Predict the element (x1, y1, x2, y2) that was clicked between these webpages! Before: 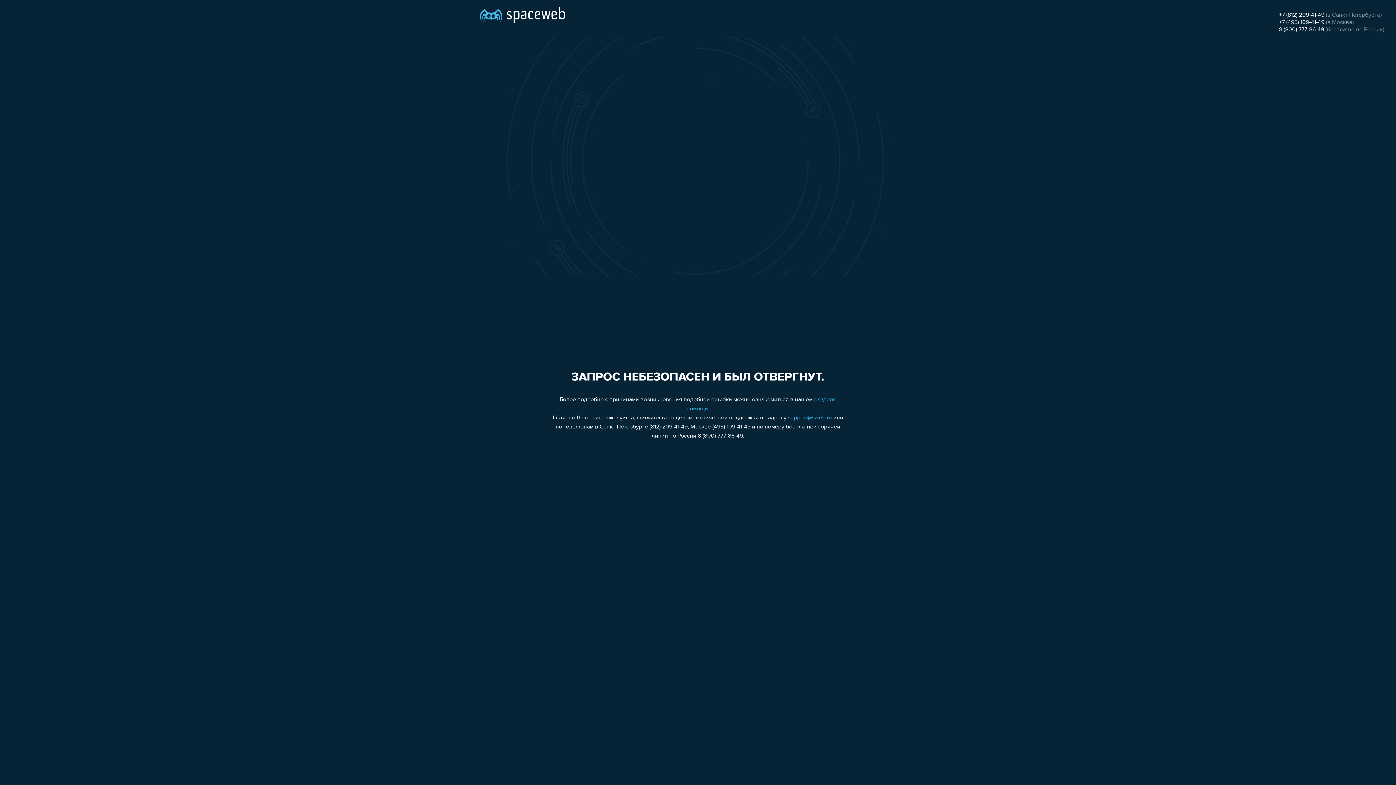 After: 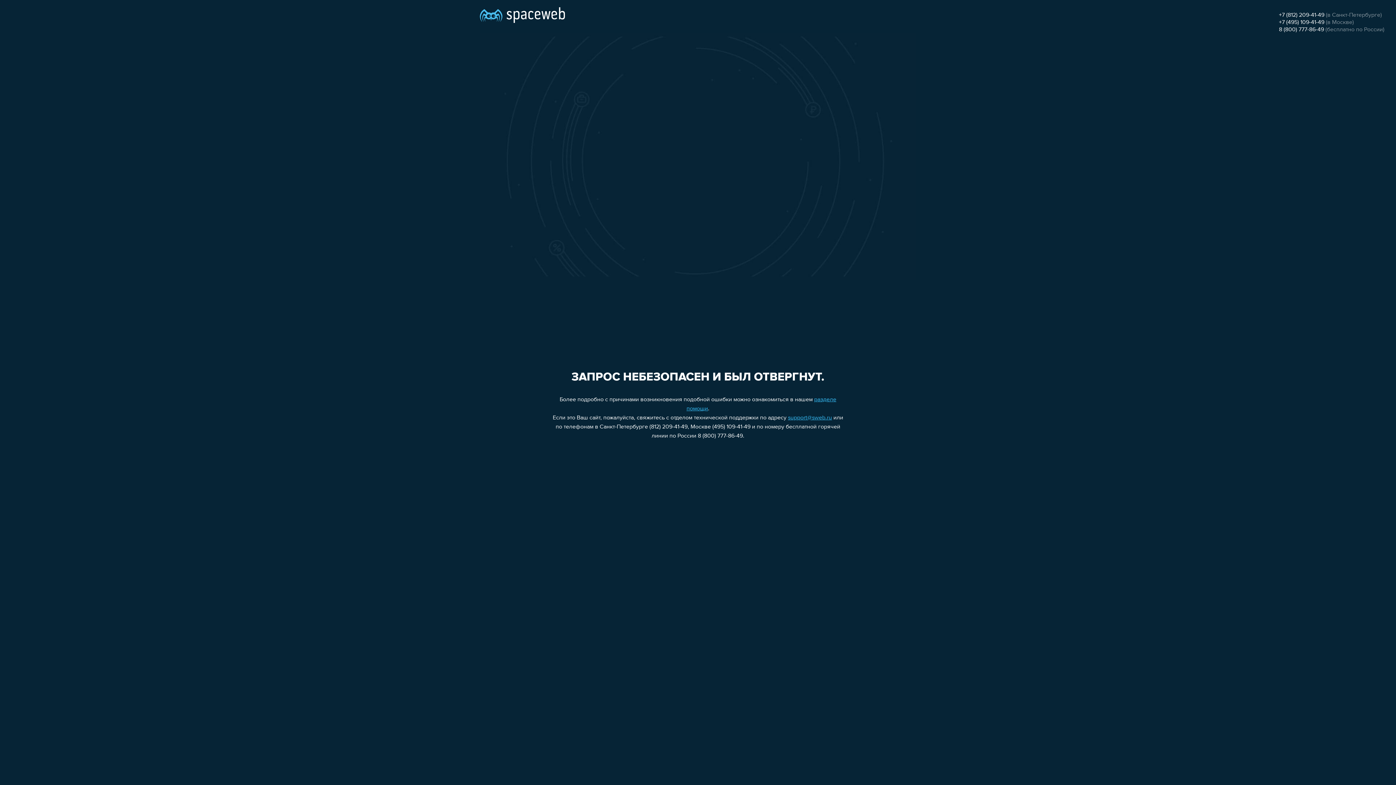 Action: label: 8 (800) 777-86-49 bbox: (1279, 26, 1324, 32)